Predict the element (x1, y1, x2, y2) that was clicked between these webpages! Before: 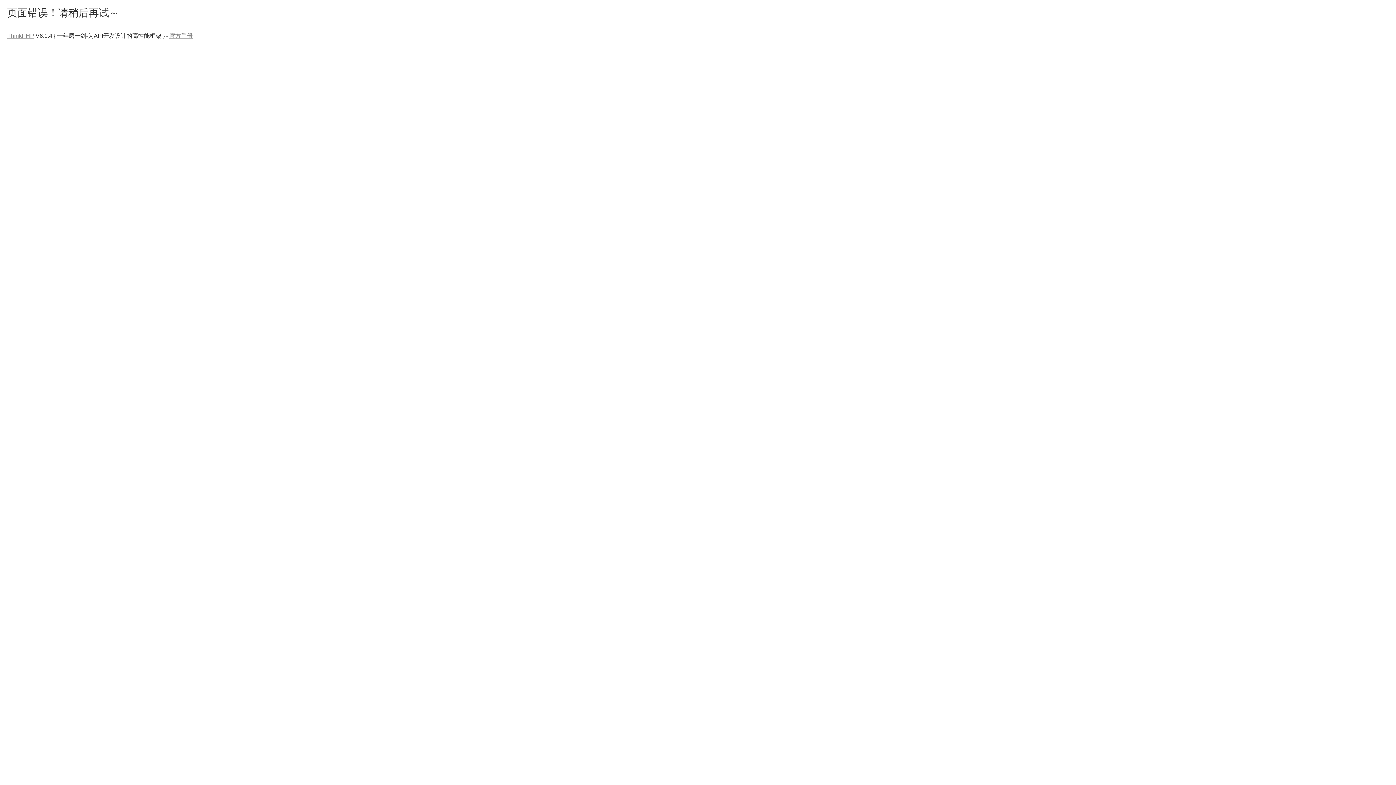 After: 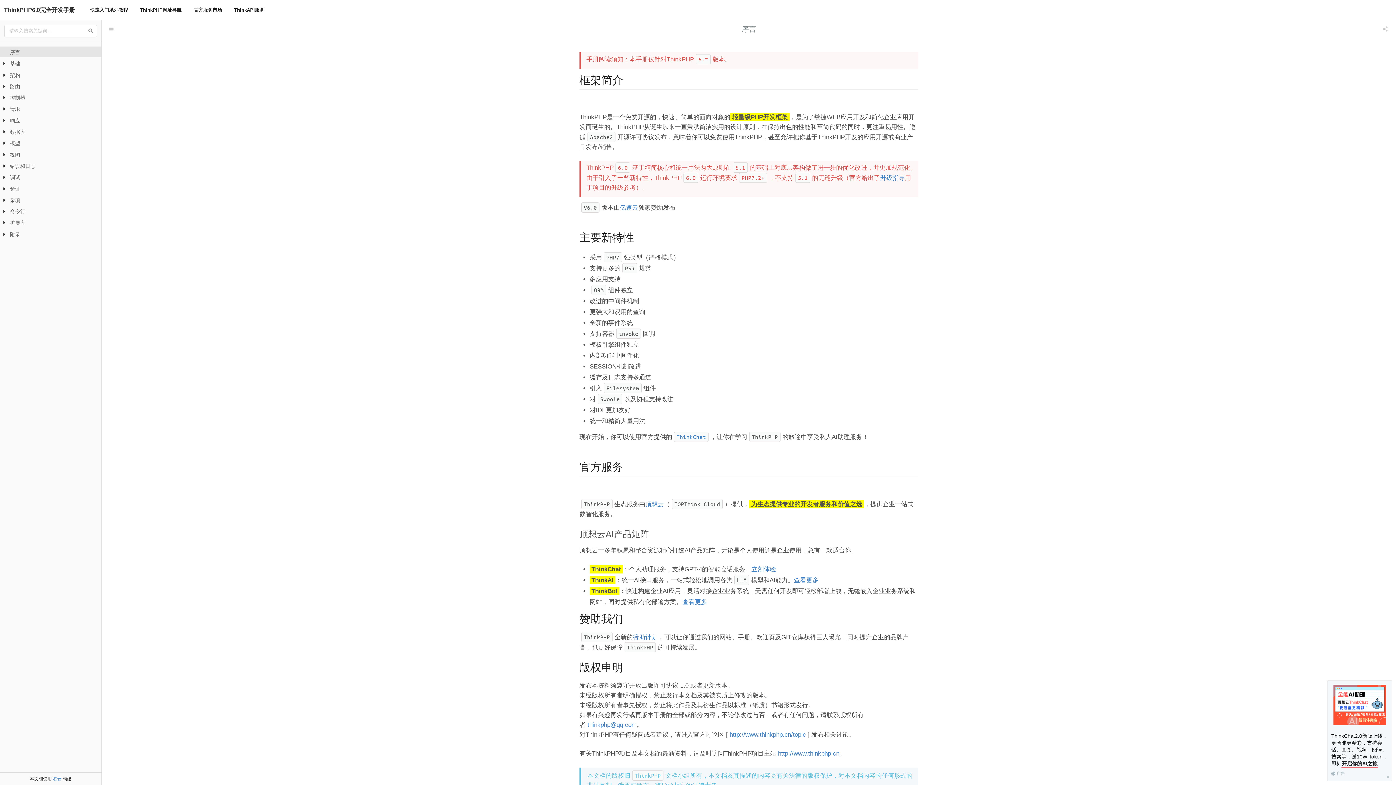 Action: label: 官方手册 bbox: (169, 32, 192, 38)